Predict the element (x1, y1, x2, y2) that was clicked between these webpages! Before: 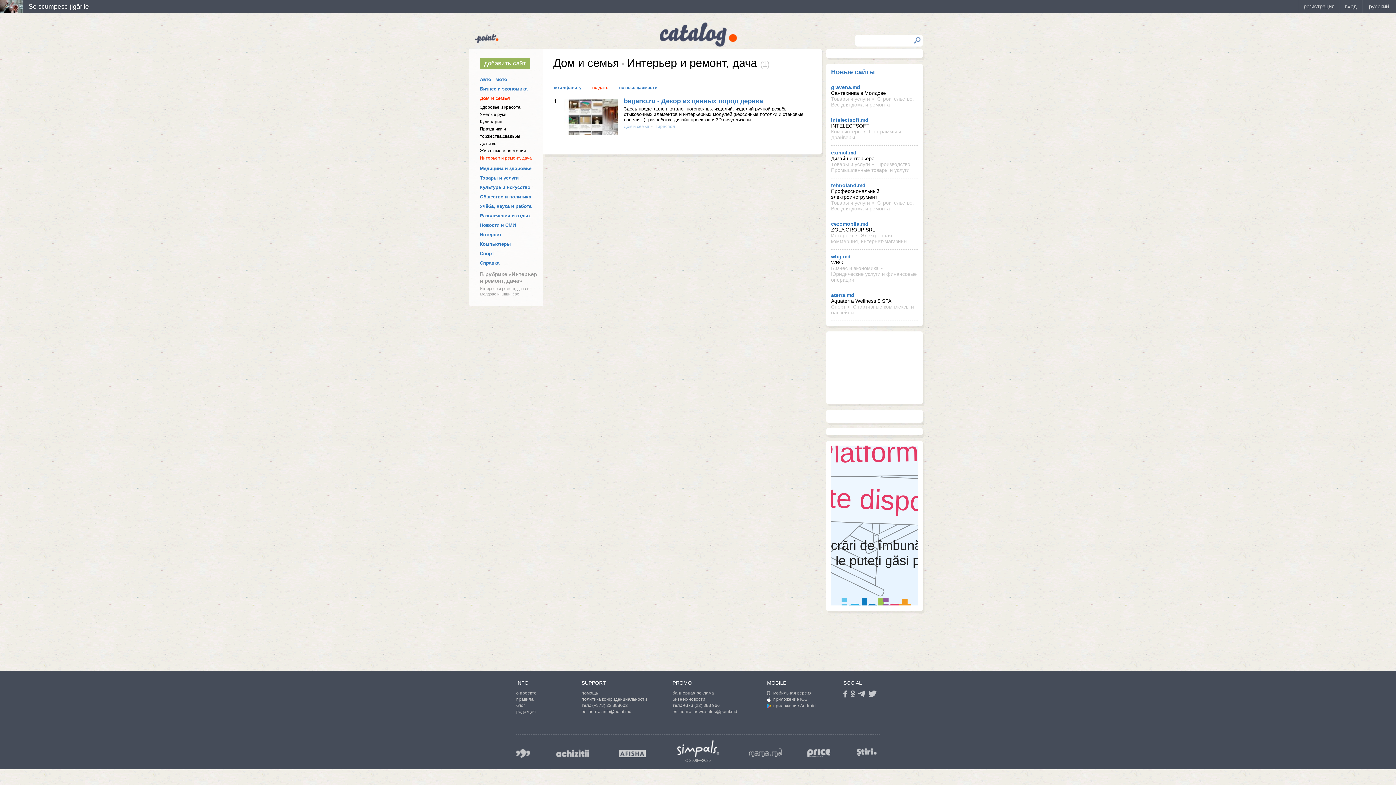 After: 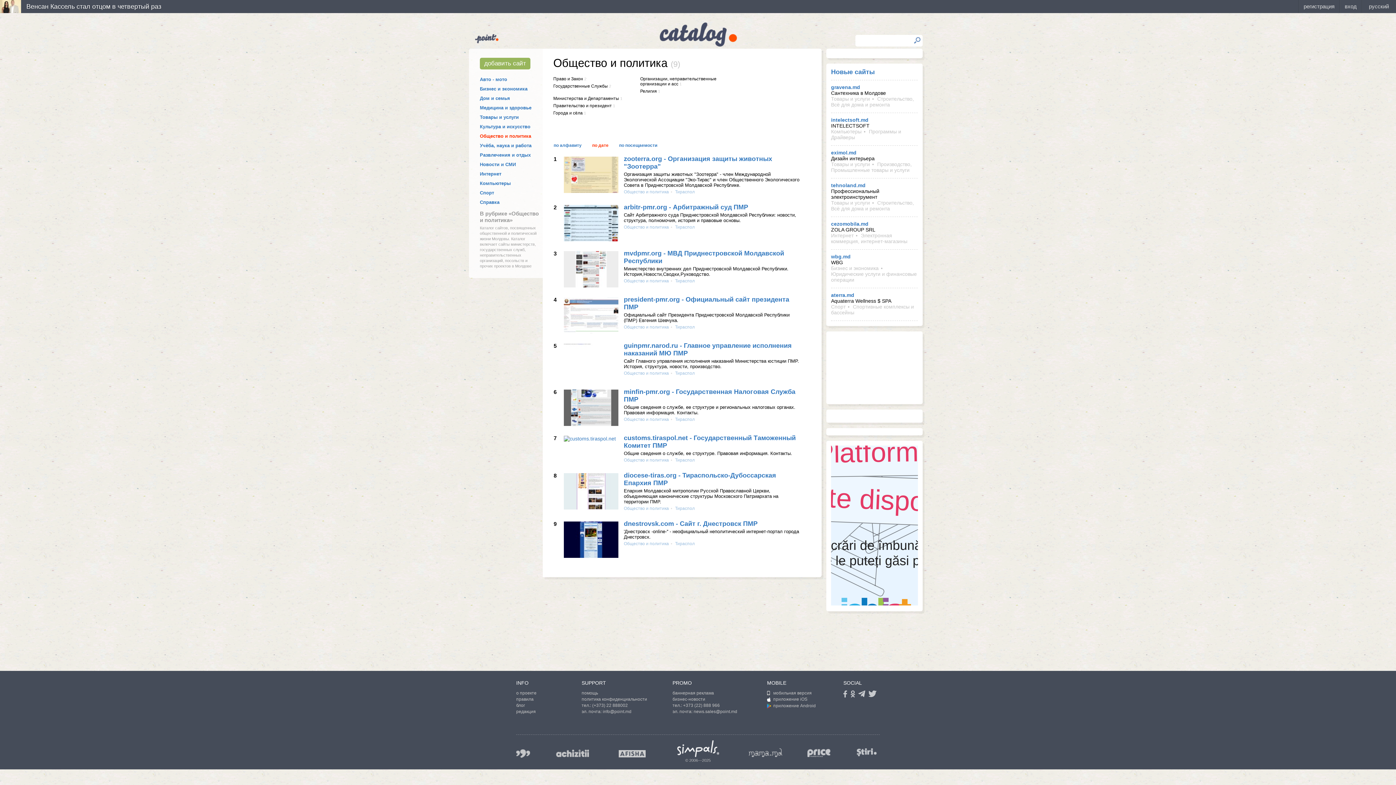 Action: bbox: (480, 194, 531, 199) label: Общество и политика